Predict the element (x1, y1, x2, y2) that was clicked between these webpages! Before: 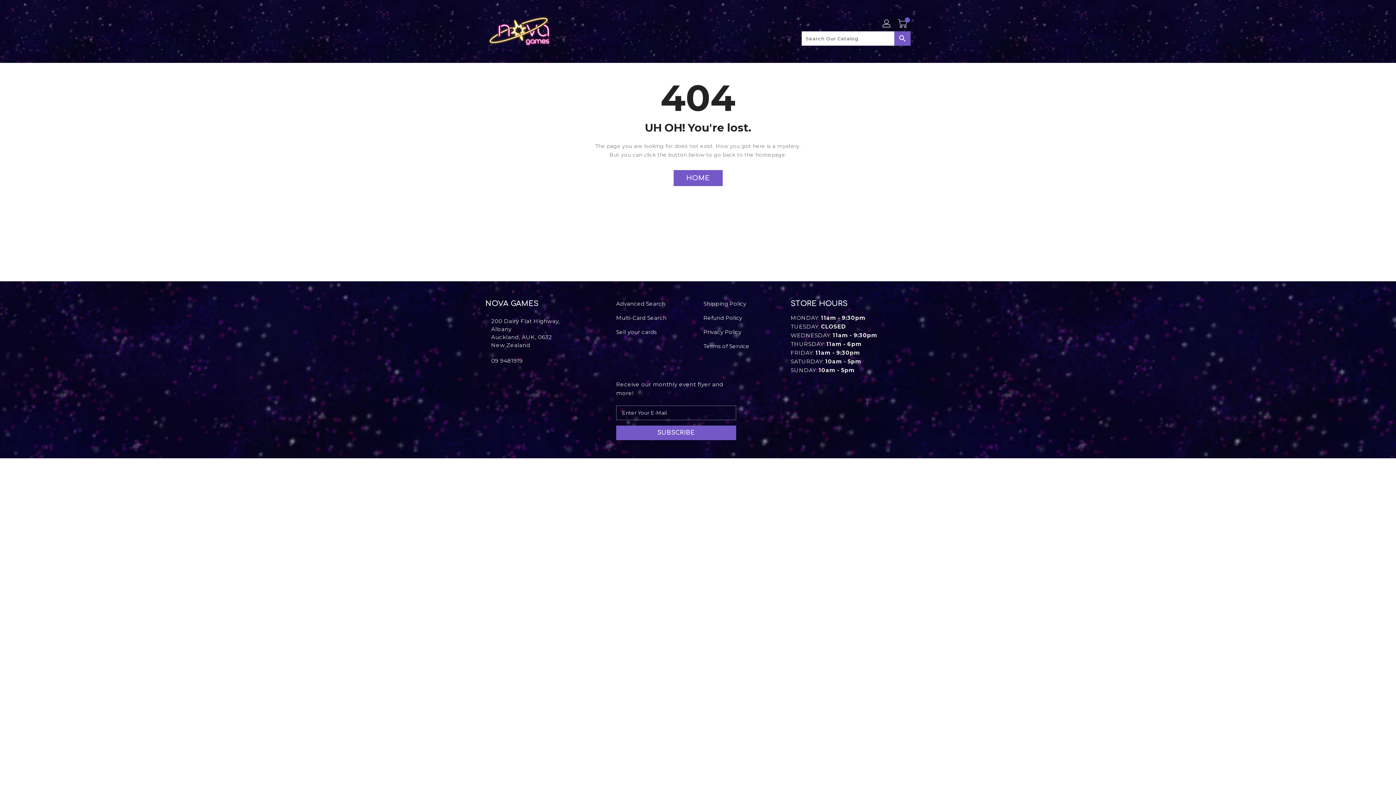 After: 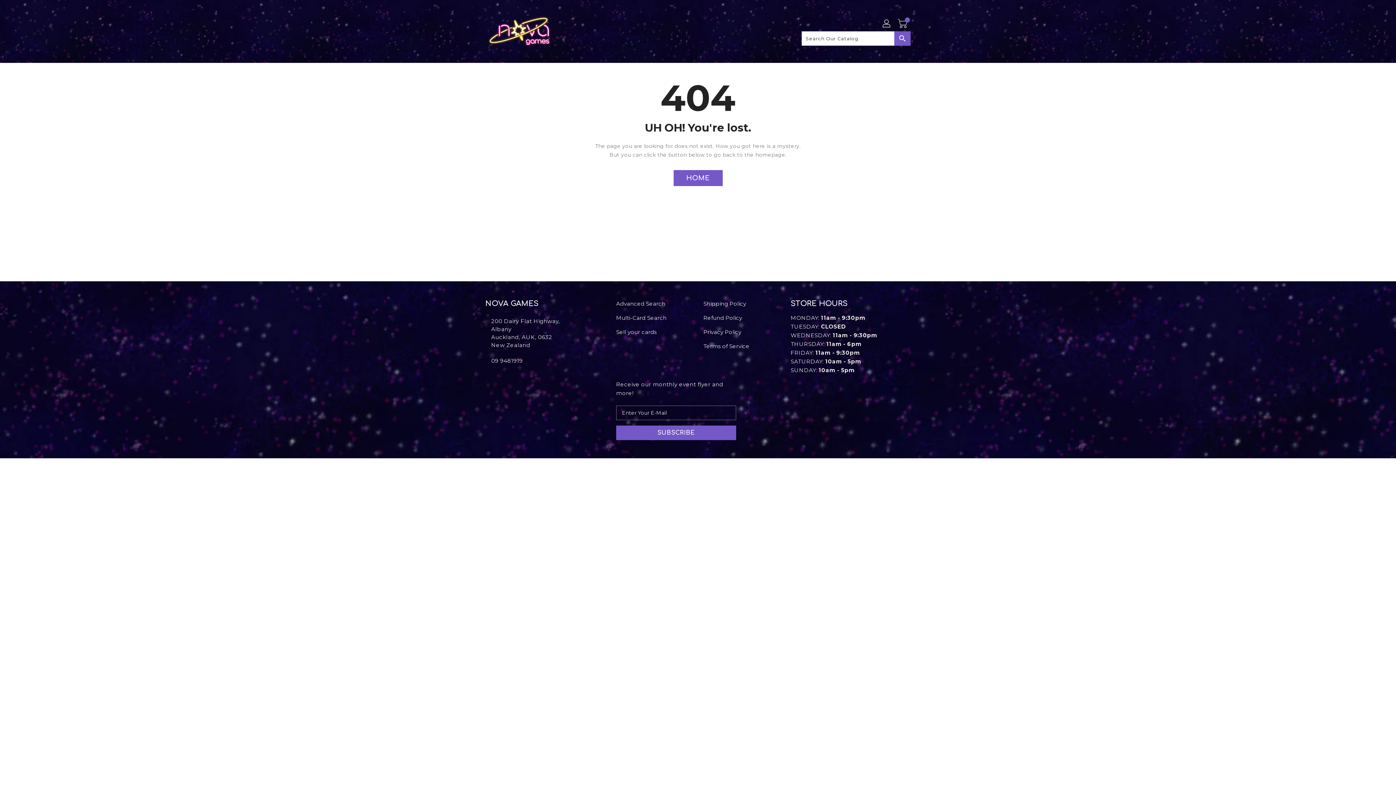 Action: bbox: (497, 372, 501, 381)